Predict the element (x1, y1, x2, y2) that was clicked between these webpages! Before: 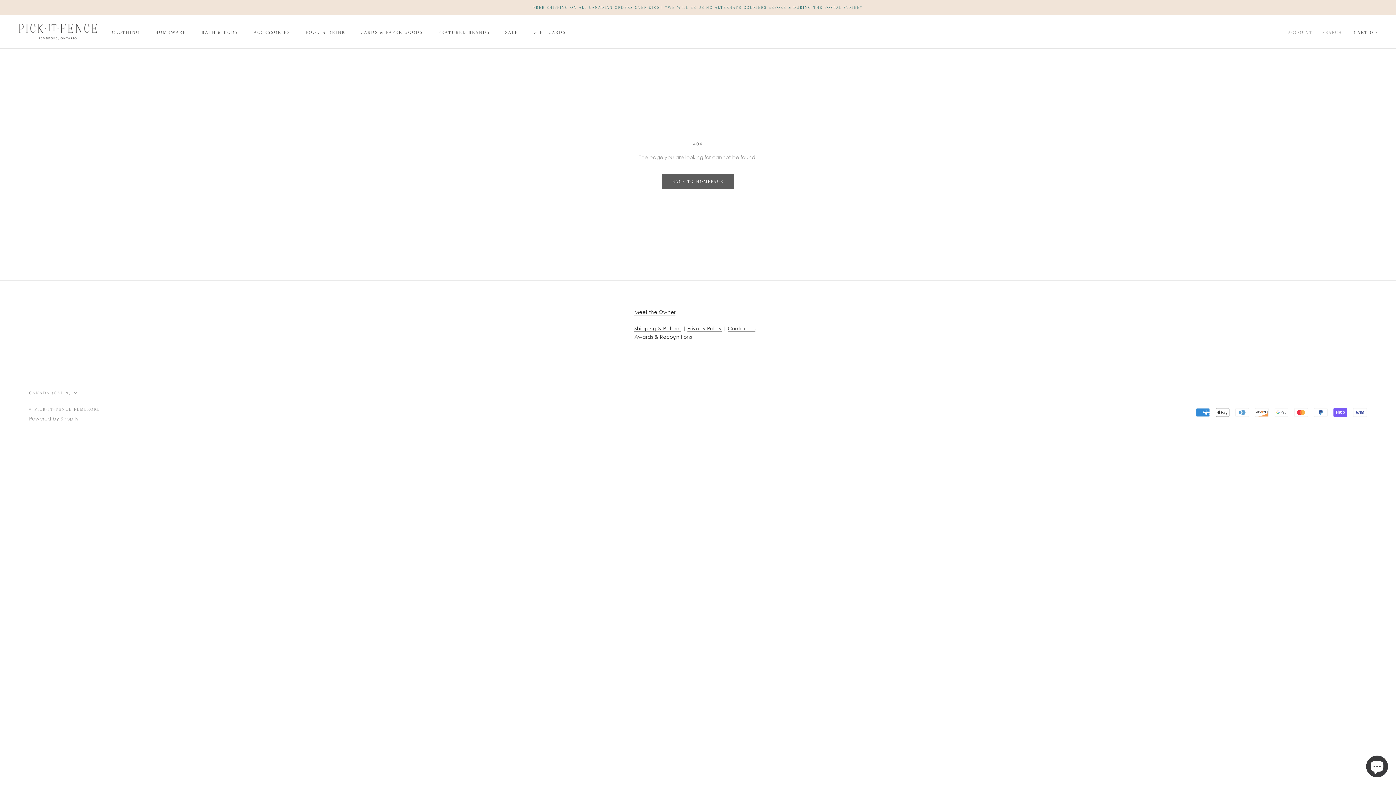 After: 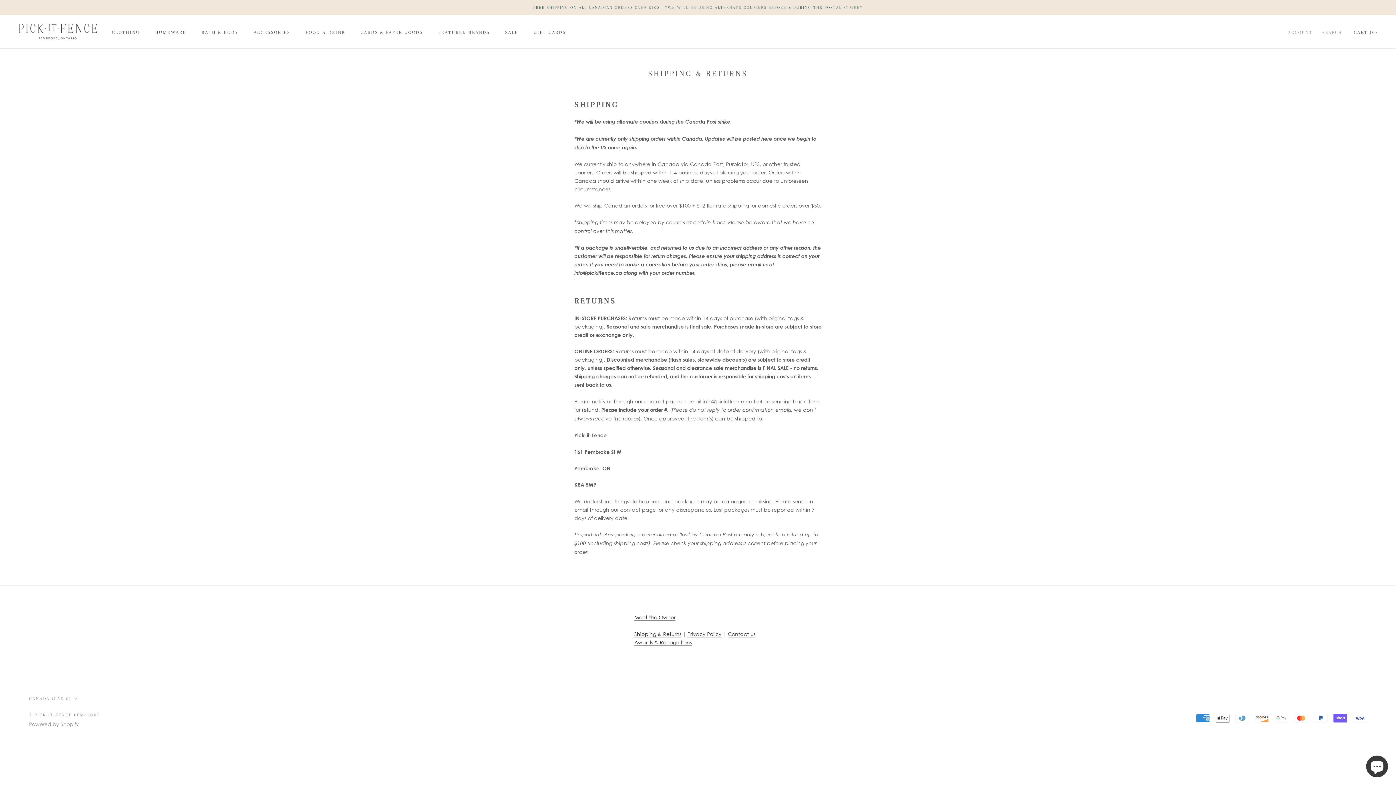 Action: bbox: (634, 325, 681, 331) label: Shipping & Returns